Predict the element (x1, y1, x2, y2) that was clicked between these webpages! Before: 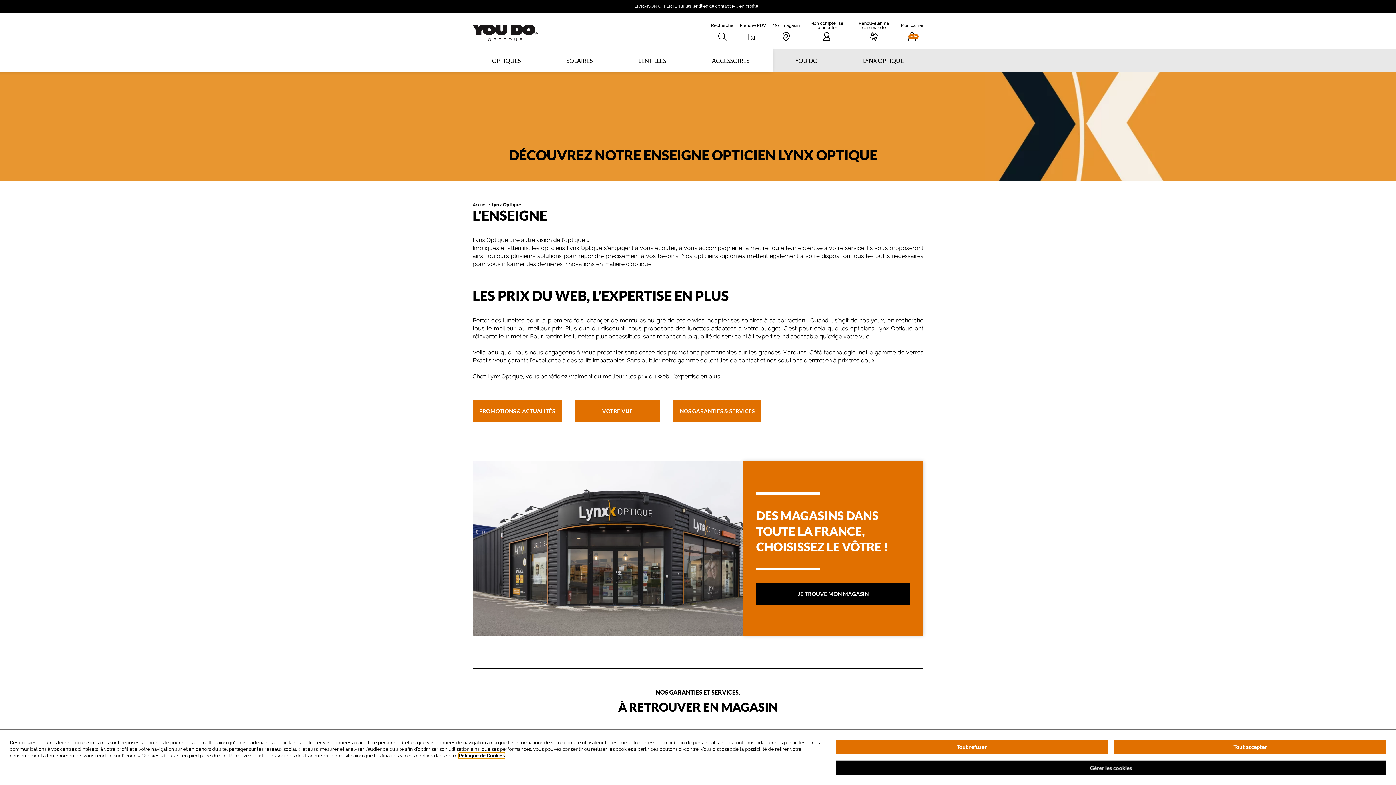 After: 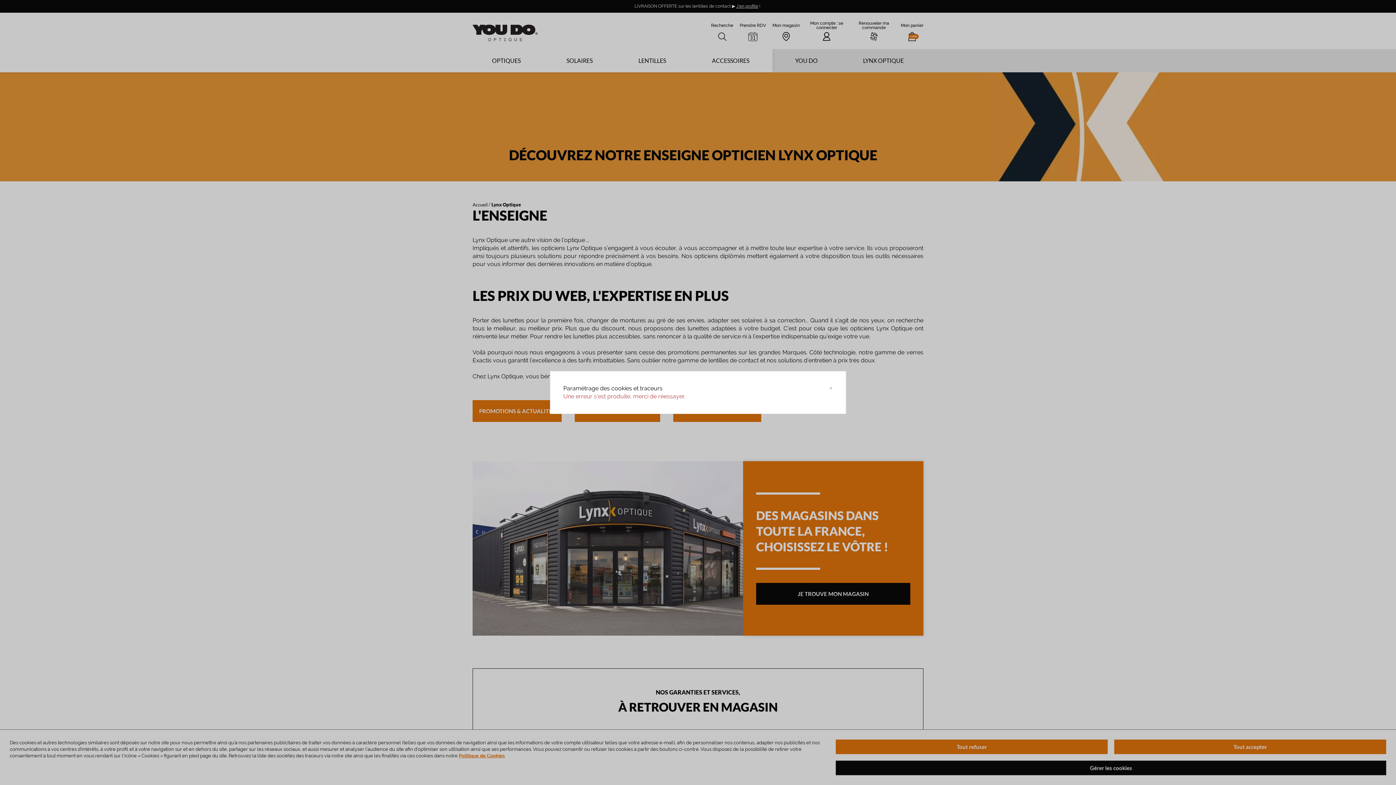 Action: label: Tout refuser bbox: (835, 740, 1107, 754)